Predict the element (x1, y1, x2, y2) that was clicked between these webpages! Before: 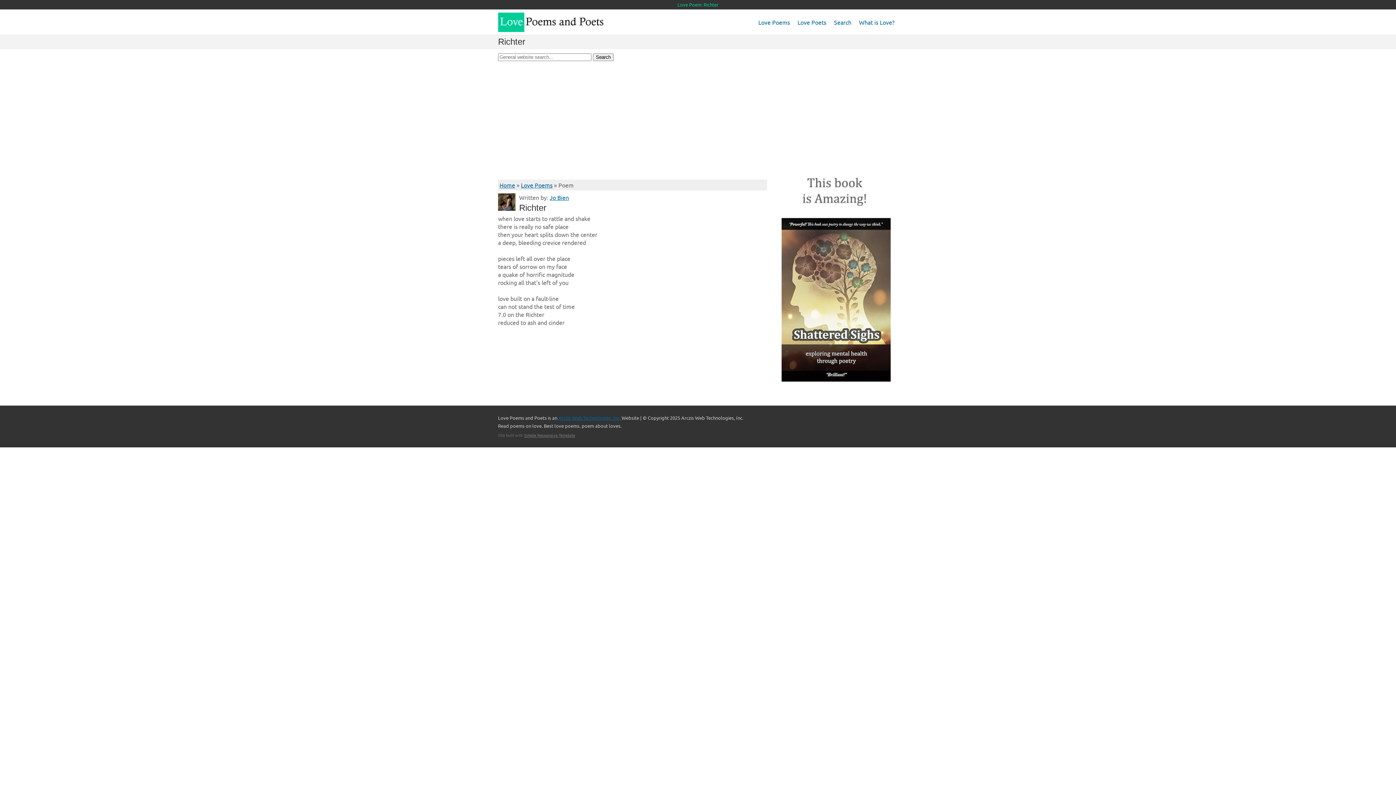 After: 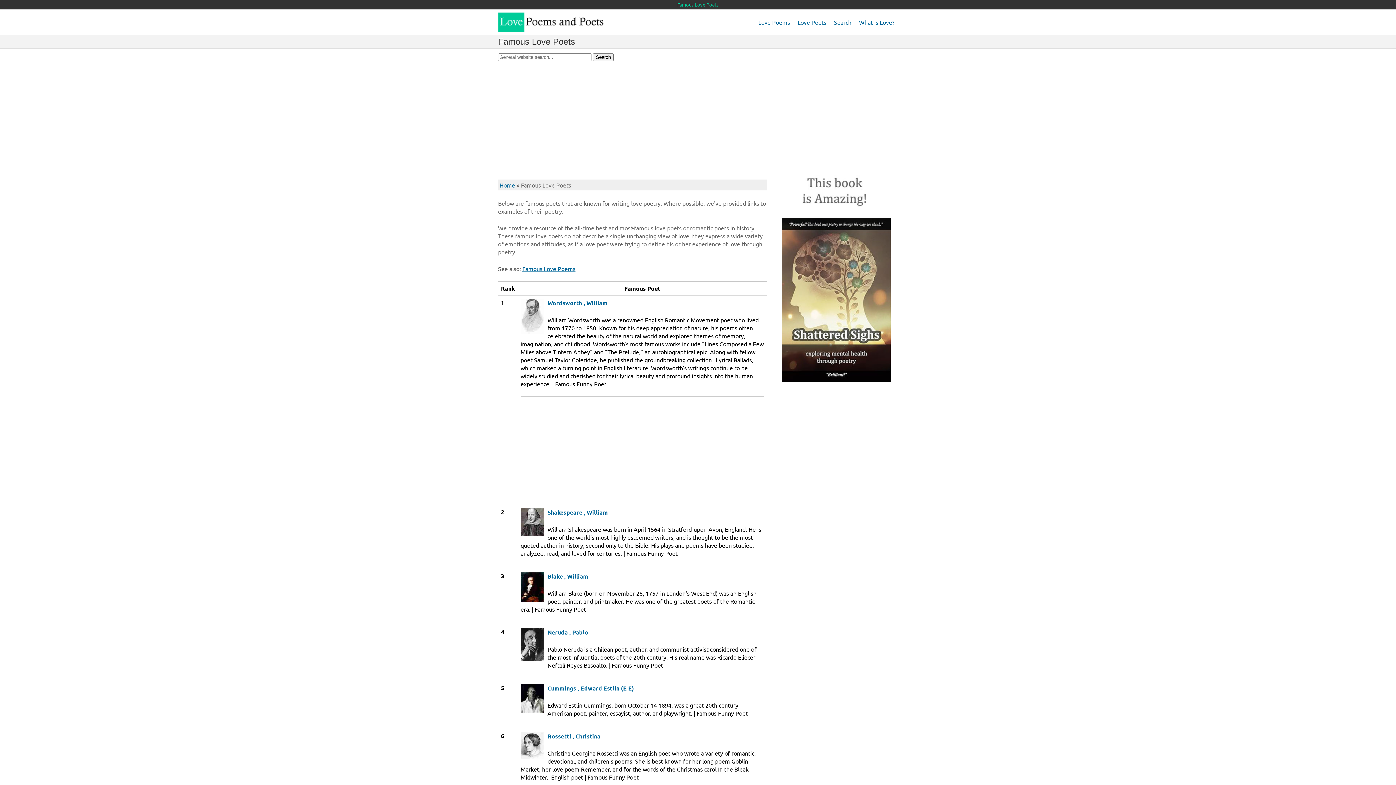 Action: label: Love Poets bbox: (794, 16, 830, 32)